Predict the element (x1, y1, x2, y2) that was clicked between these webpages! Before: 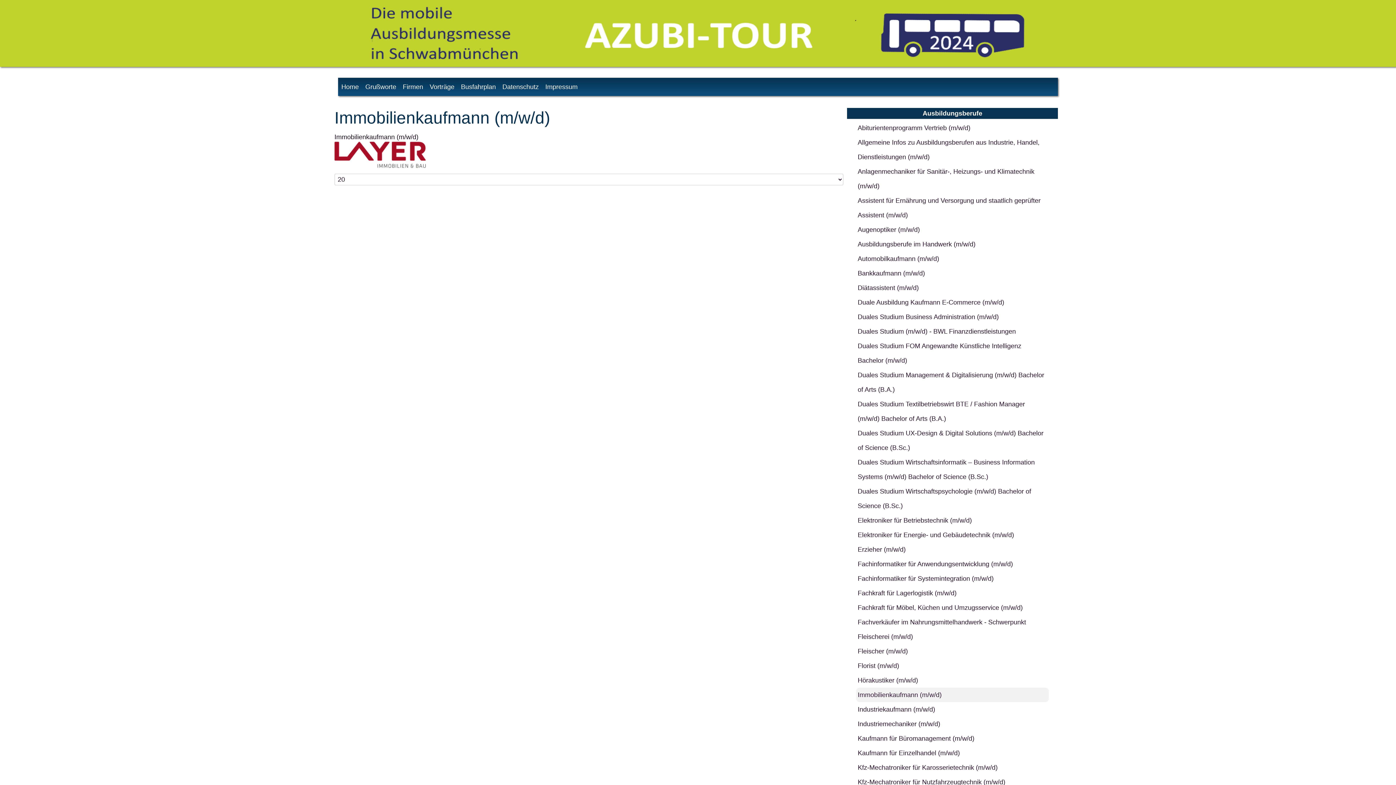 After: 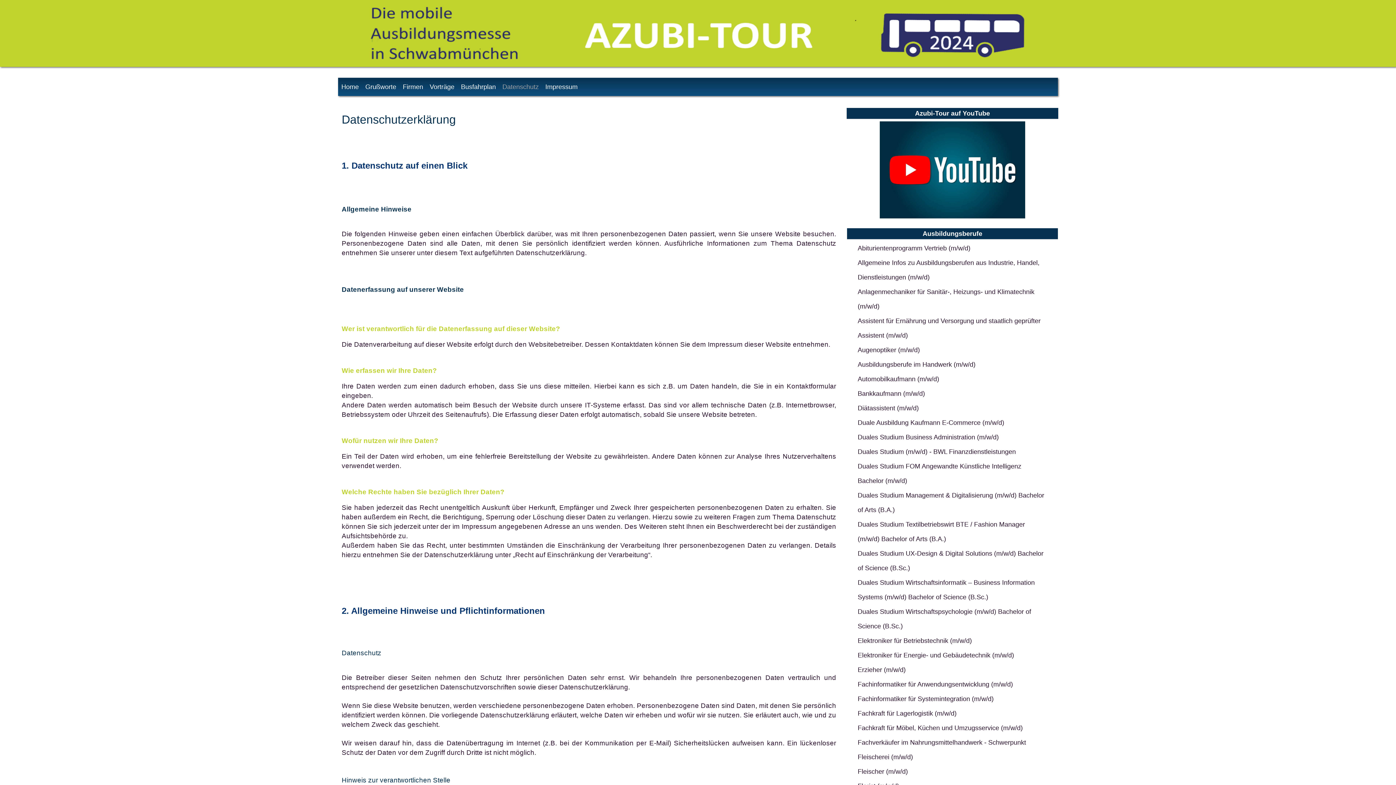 Action: label: Datenschutz bbox: (501, 77, 540, 96)